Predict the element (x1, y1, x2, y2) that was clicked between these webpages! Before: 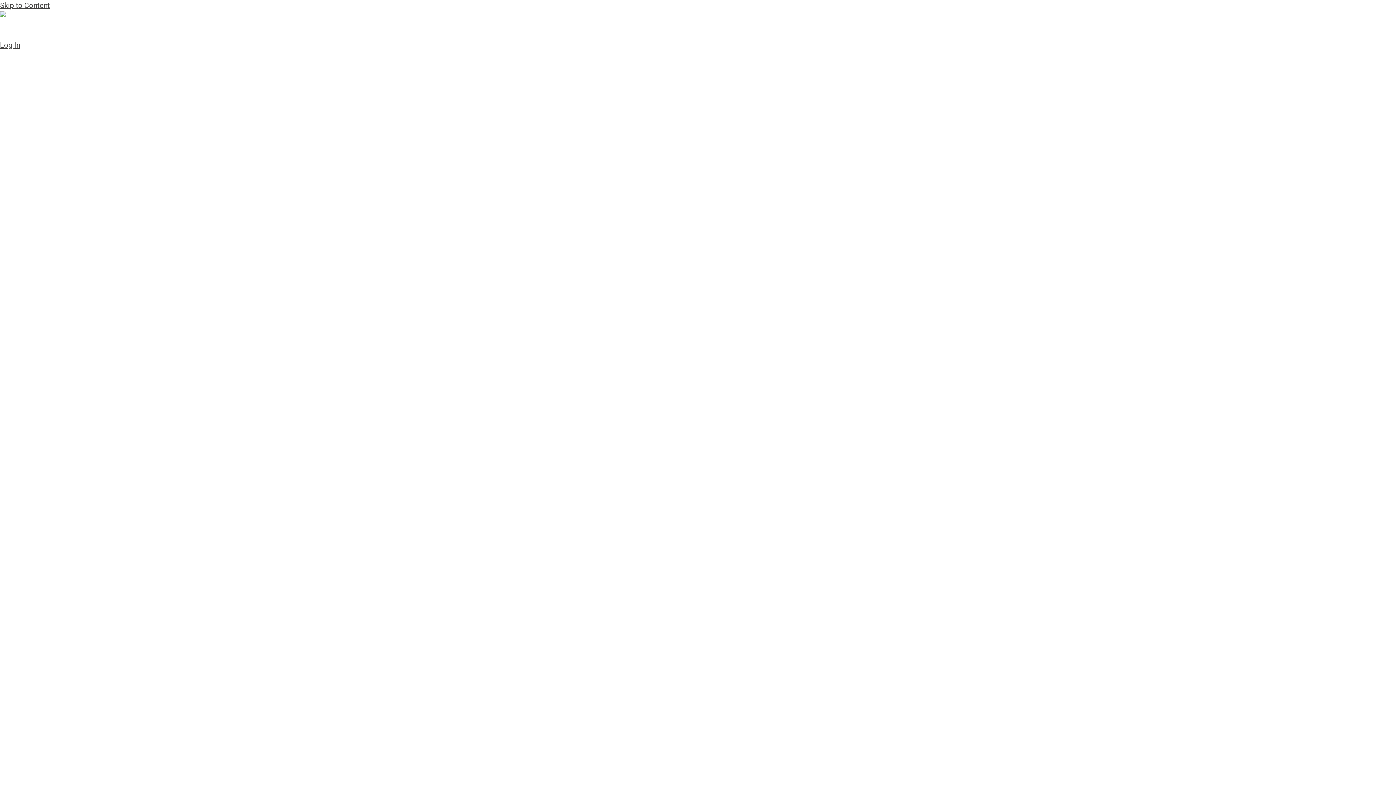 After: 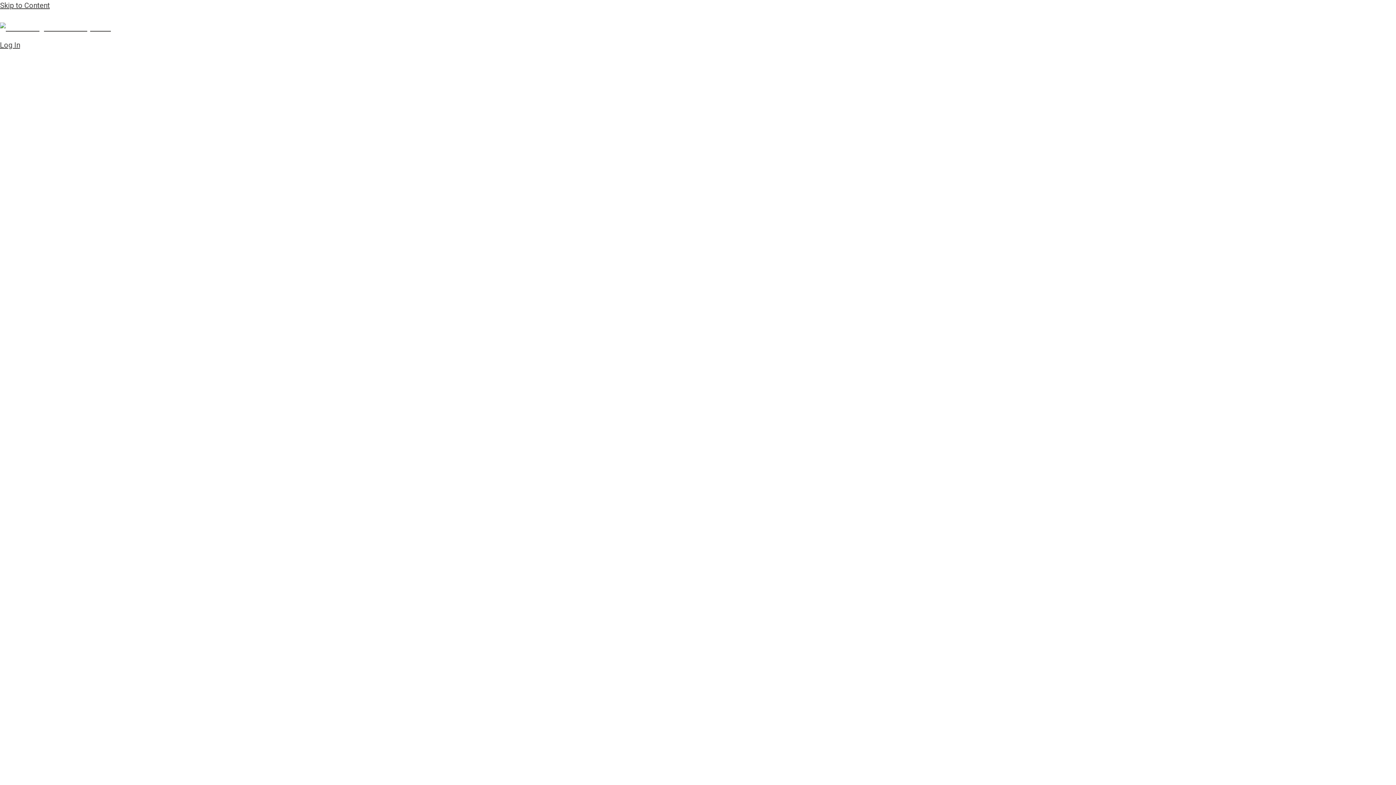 Action: bbox: (0, 12, 110, 21)